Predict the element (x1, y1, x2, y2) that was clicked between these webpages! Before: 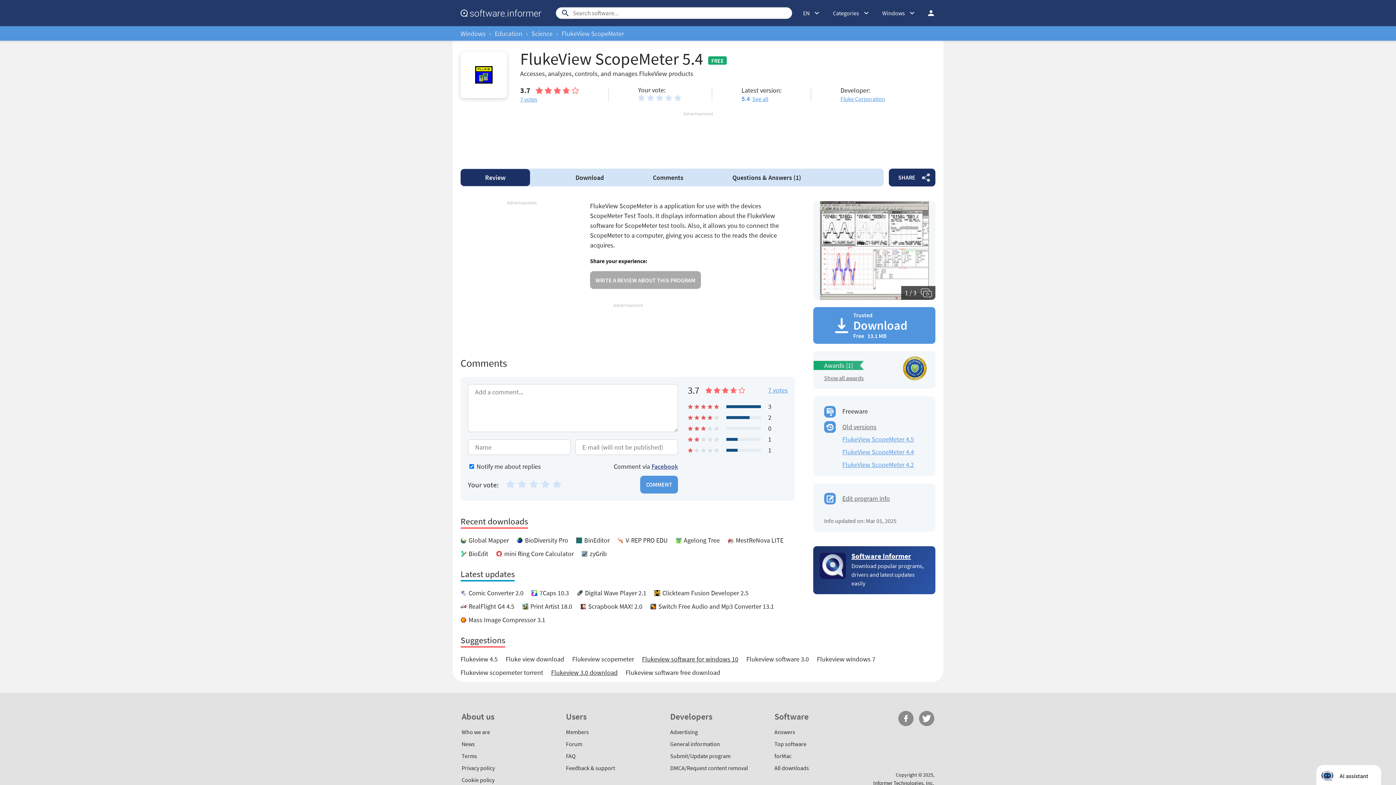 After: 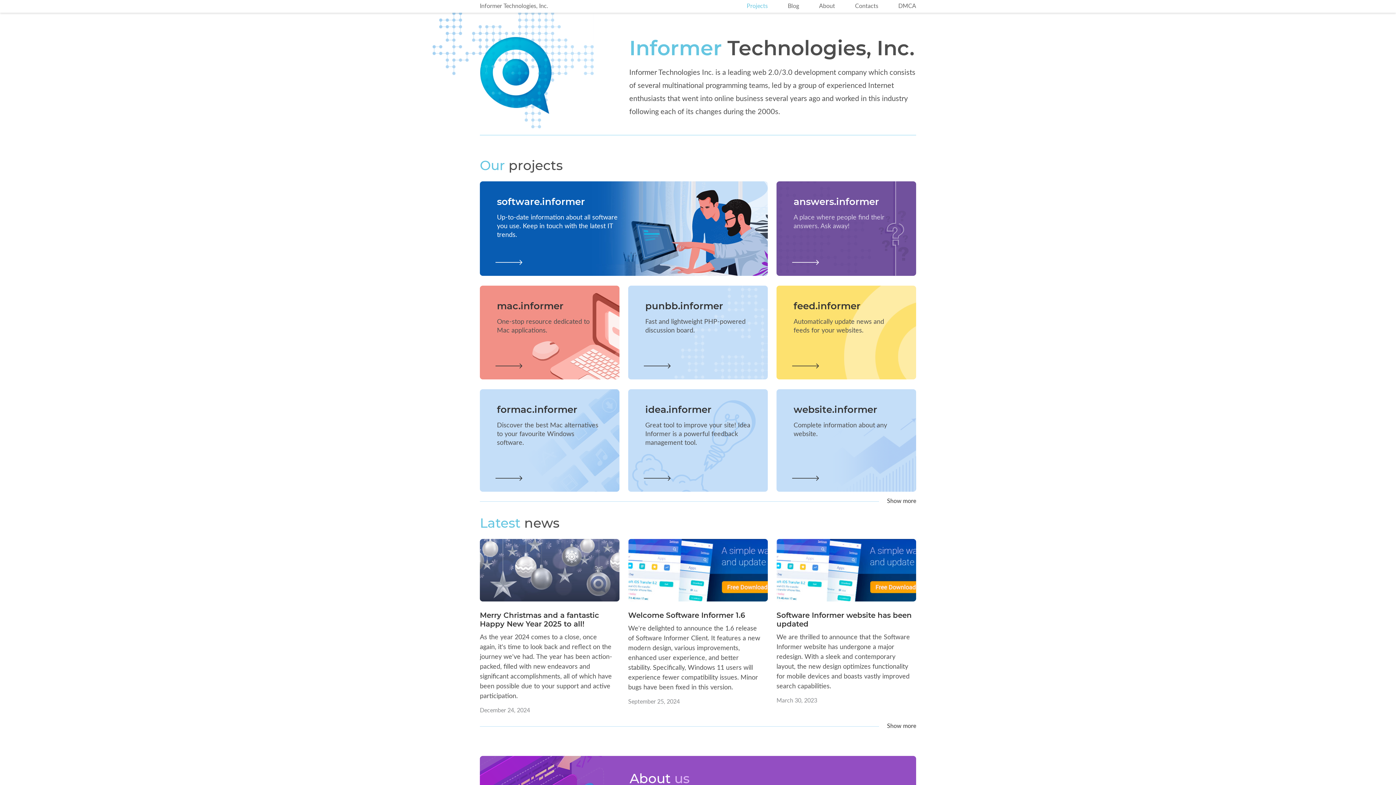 Action: bbox: (873, 779, 934, 788) label: Informer Technologies, Inc.